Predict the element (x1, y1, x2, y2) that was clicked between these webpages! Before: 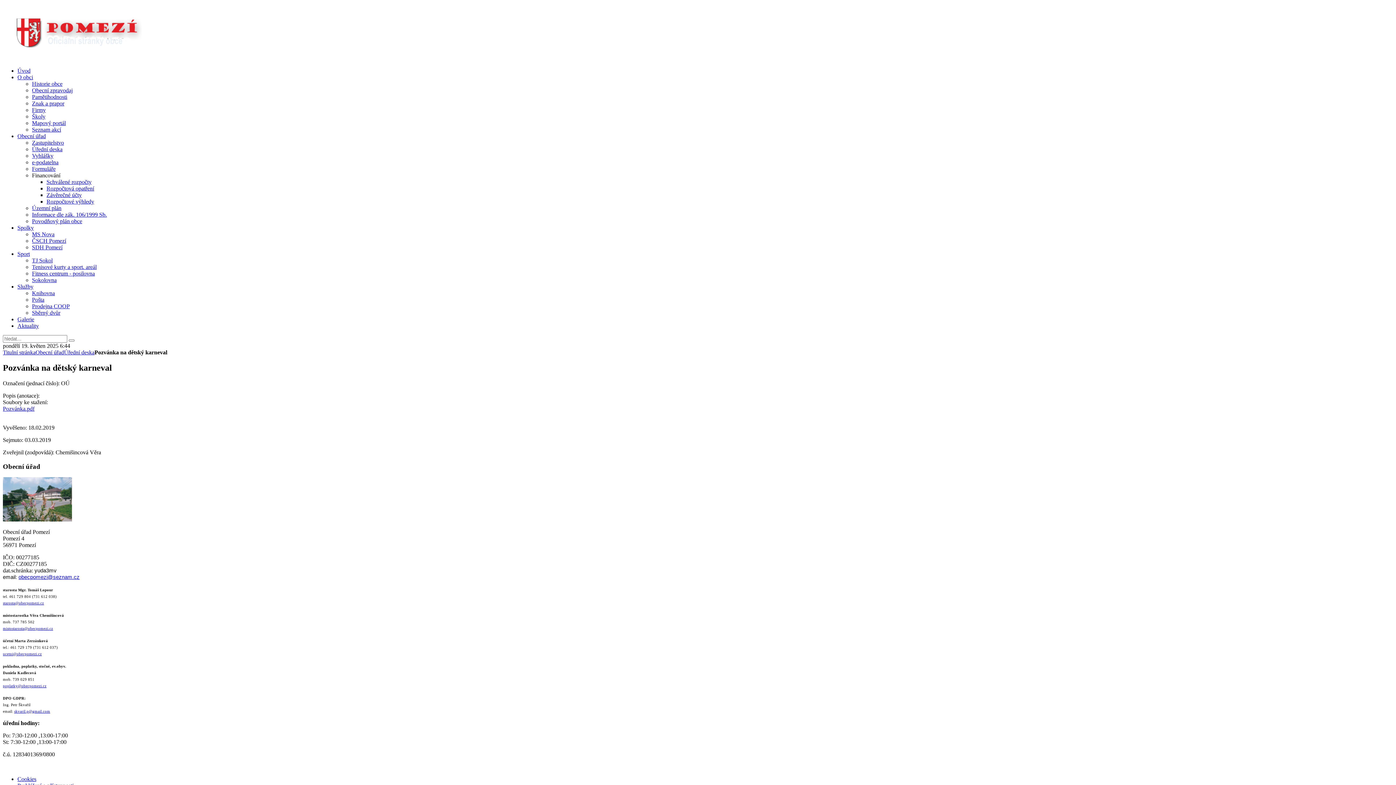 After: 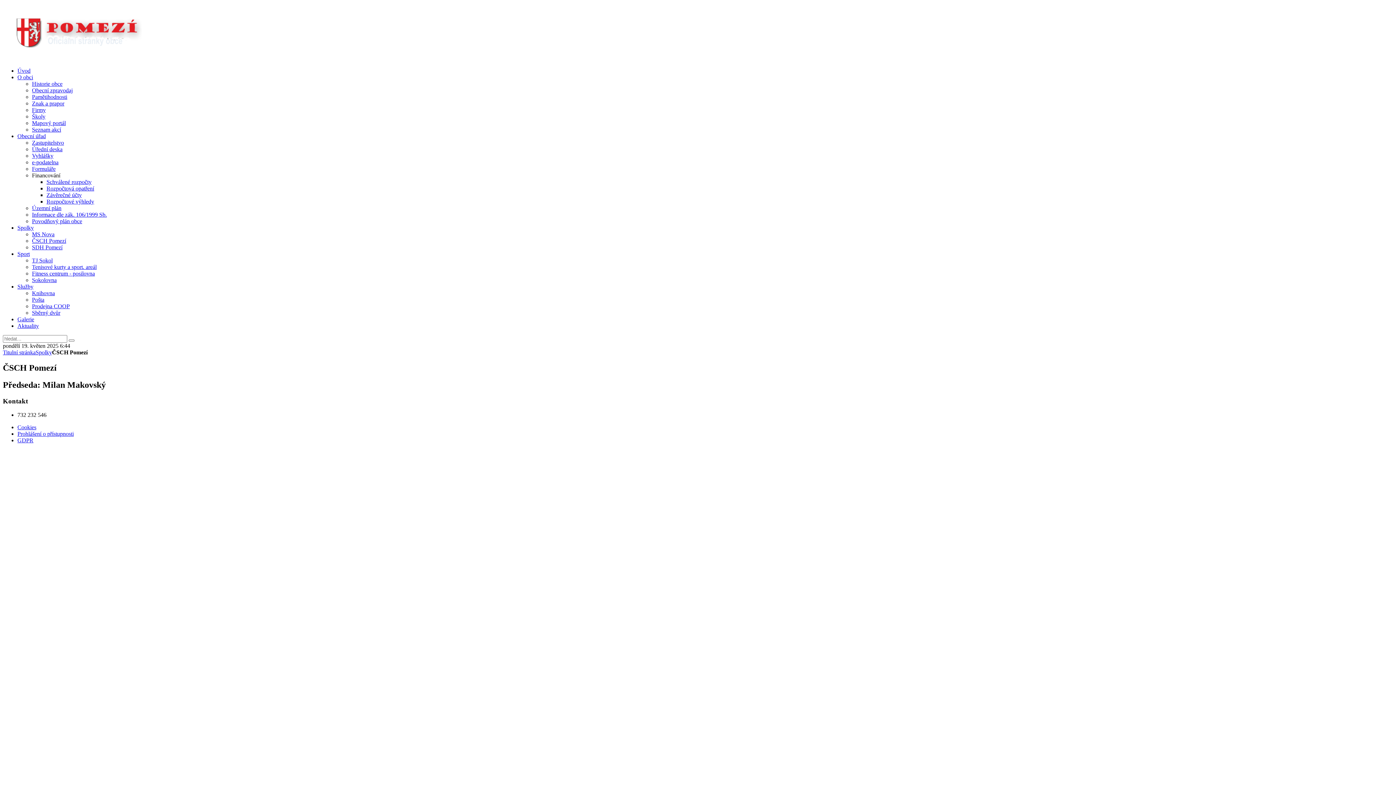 Action: bbox: (32, 237, 66, 244) label: ČSCH Pomezí